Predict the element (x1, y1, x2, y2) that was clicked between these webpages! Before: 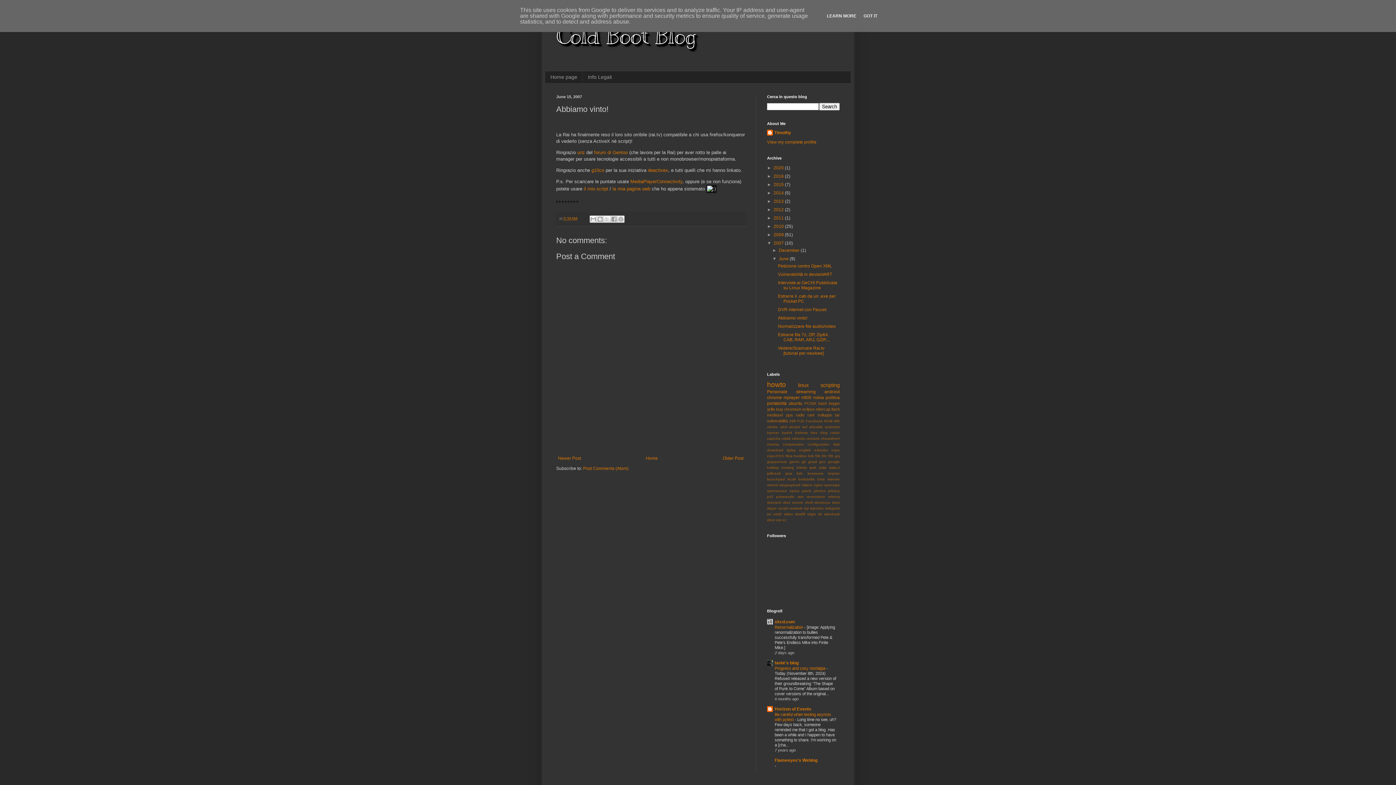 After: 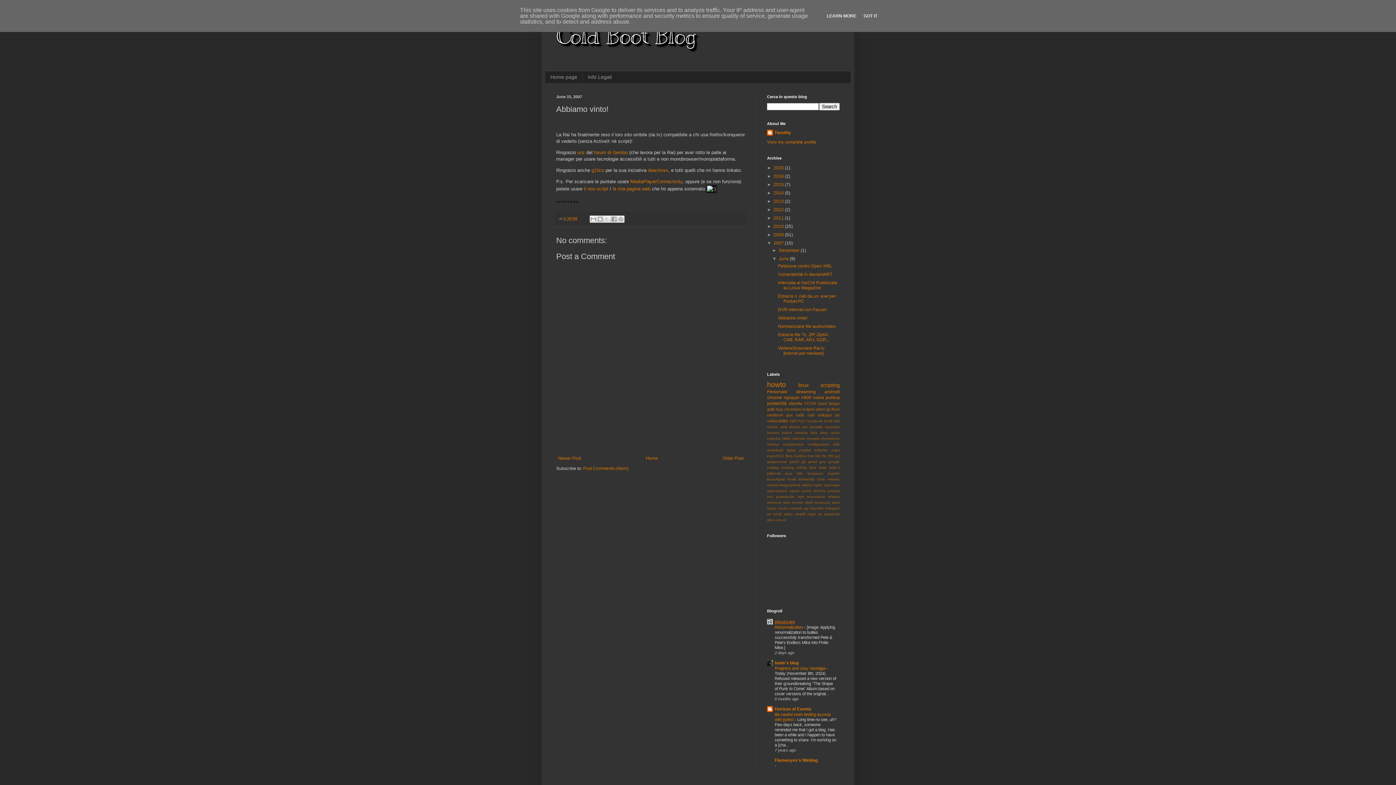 Action: label: xkcd.com bbox: (774, 619, 795, 624)